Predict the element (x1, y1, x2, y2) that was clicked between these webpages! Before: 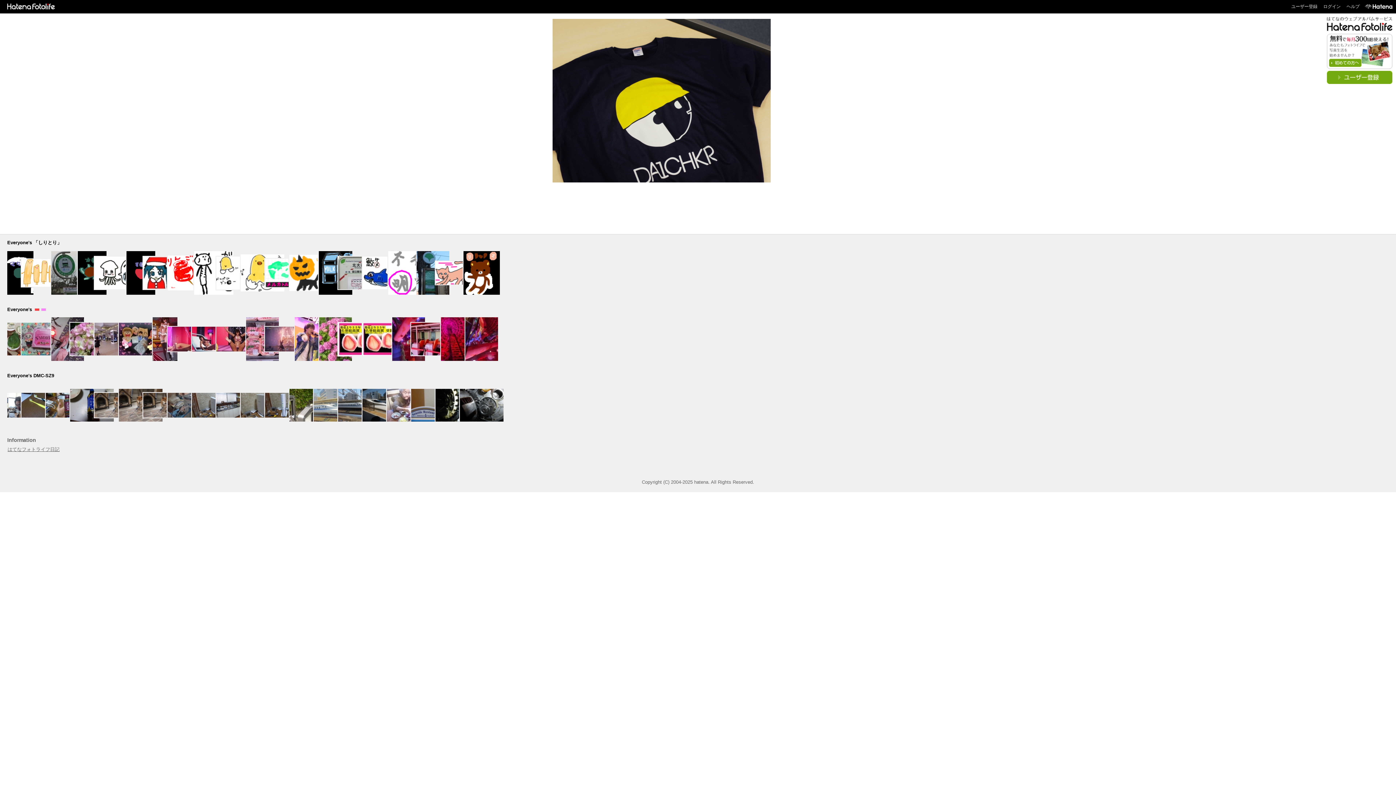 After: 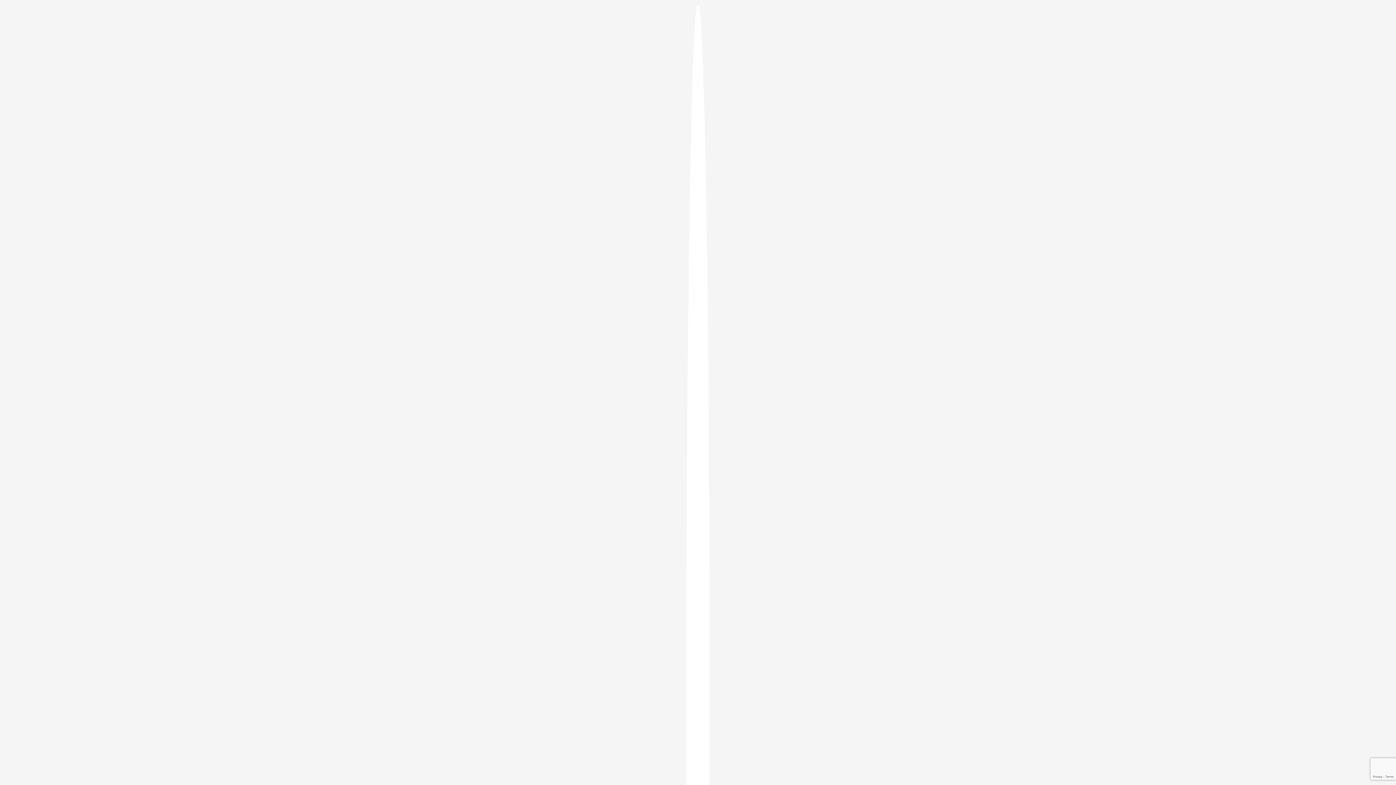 Action: bbox: (1327, 77, 1392, 83)